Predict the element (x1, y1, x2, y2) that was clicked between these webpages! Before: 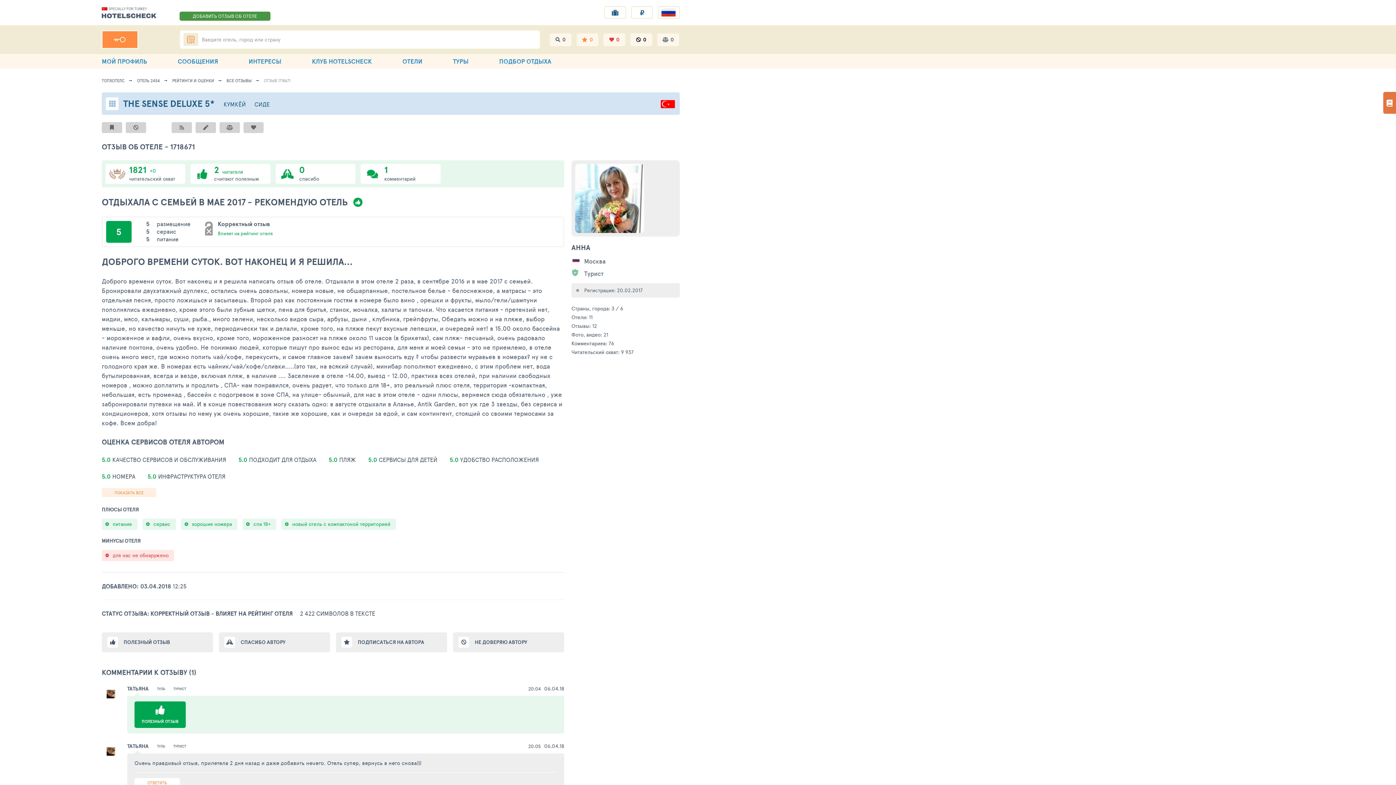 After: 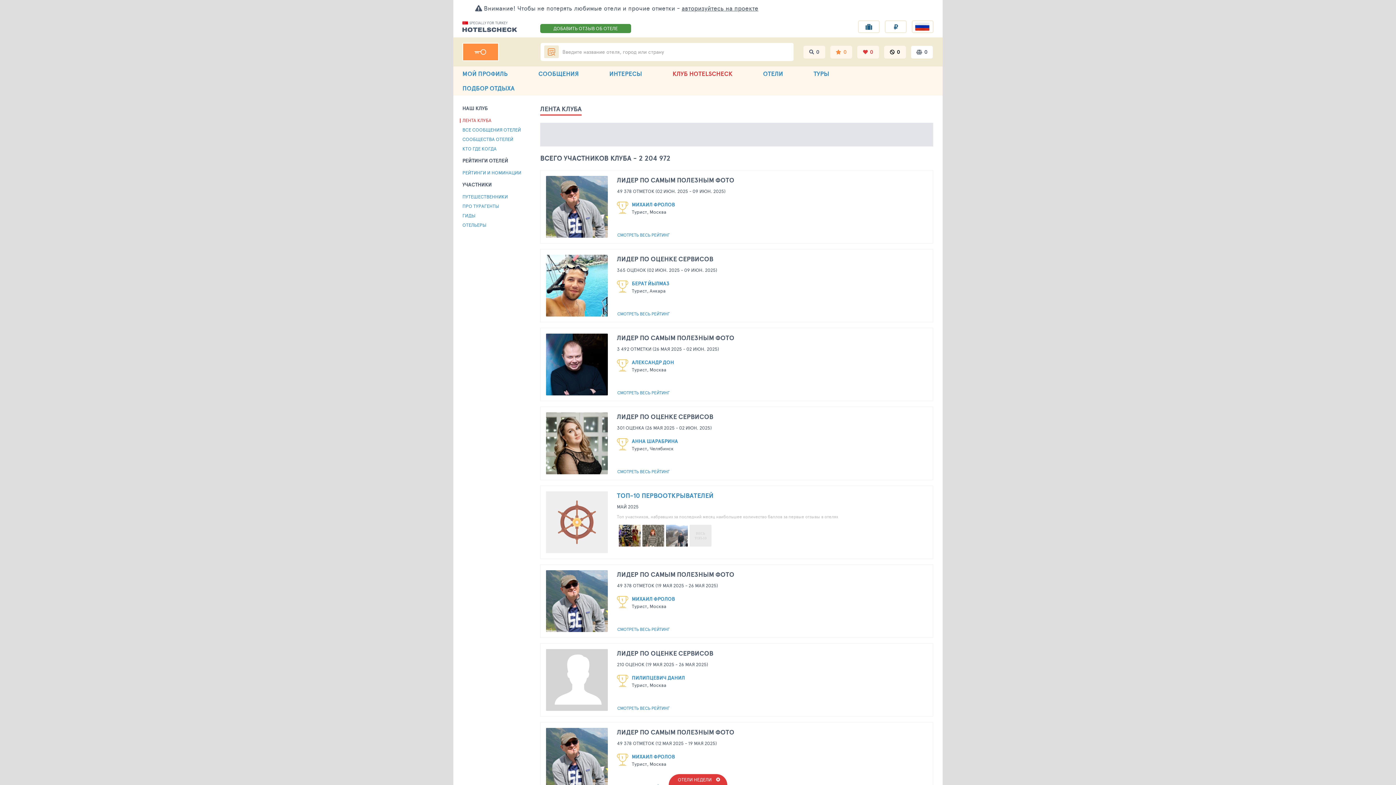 Action: bbox: (312, 54, 372, 68) label: КЛУБ HOTELSCHECK